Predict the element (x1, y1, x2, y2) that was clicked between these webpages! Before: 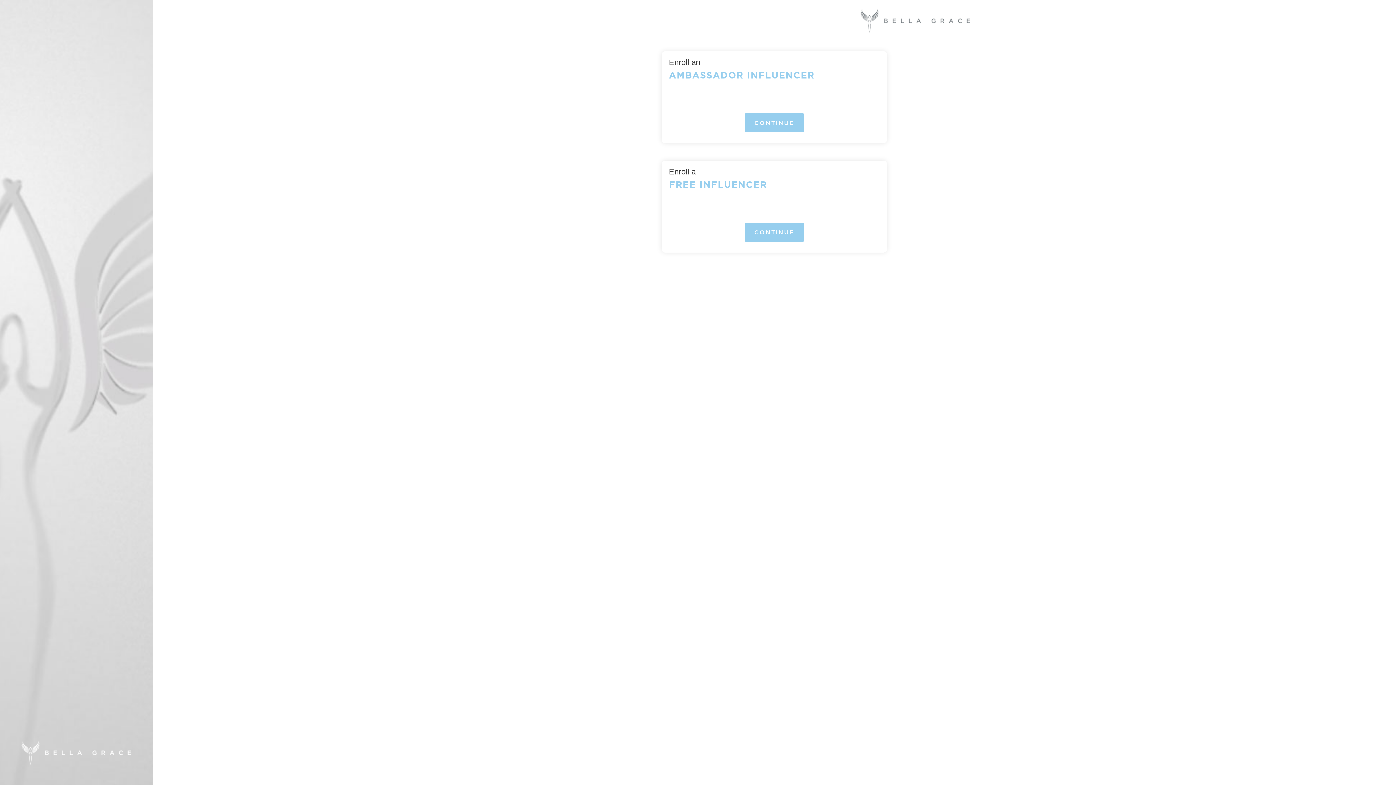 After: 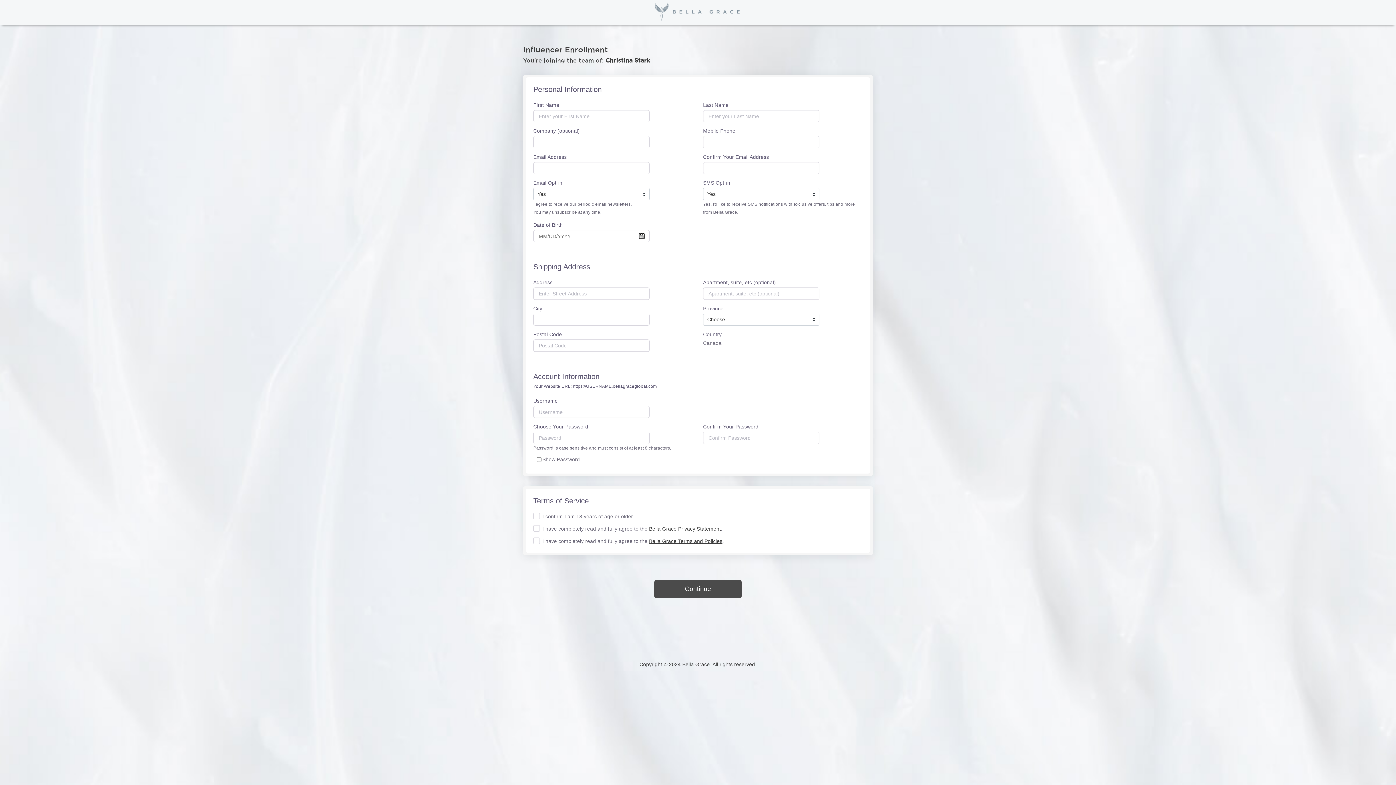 Action: label: CONTINUE bbox: (745, 222, 804, 241)